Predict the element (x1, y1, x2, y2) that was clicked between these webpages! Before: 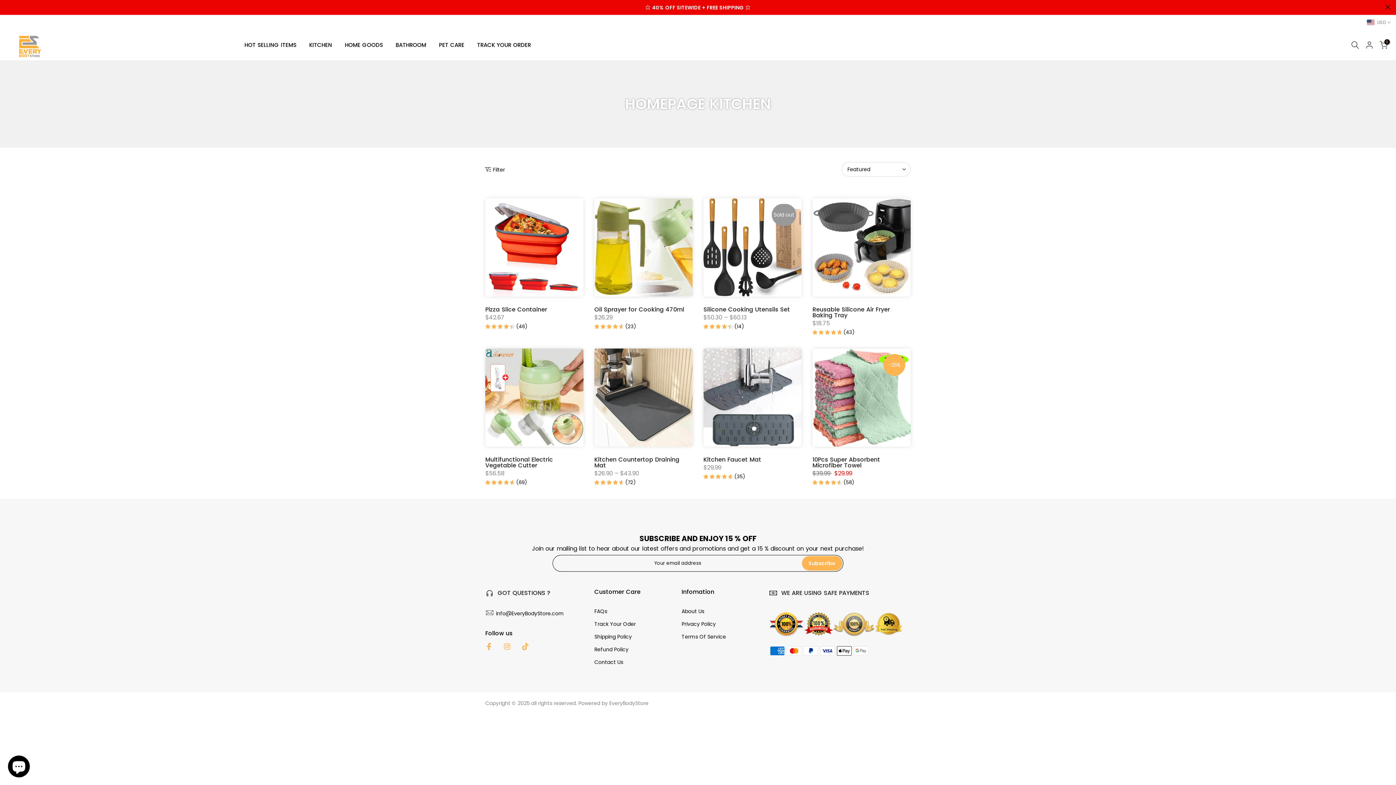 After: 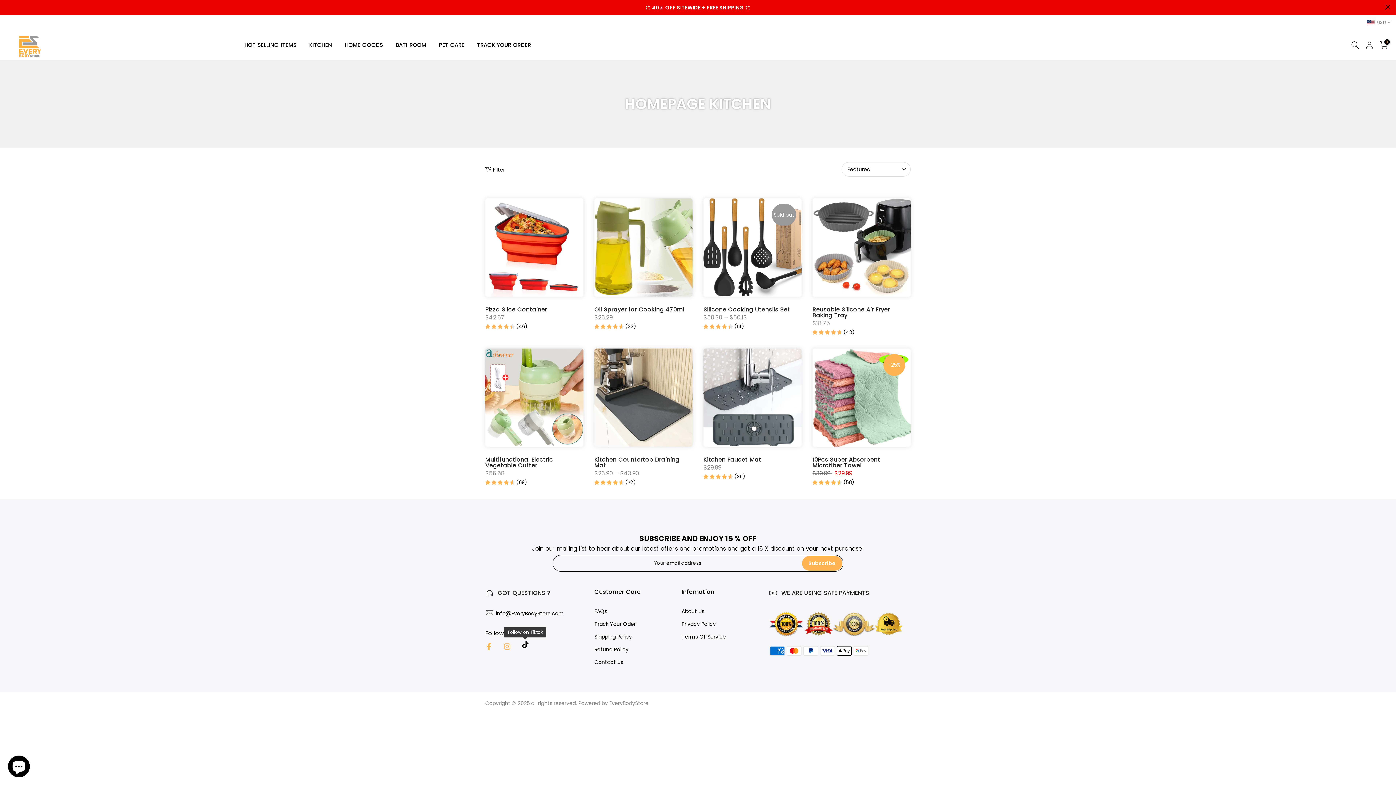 Action: bbox: (521, 641, 529, 652)